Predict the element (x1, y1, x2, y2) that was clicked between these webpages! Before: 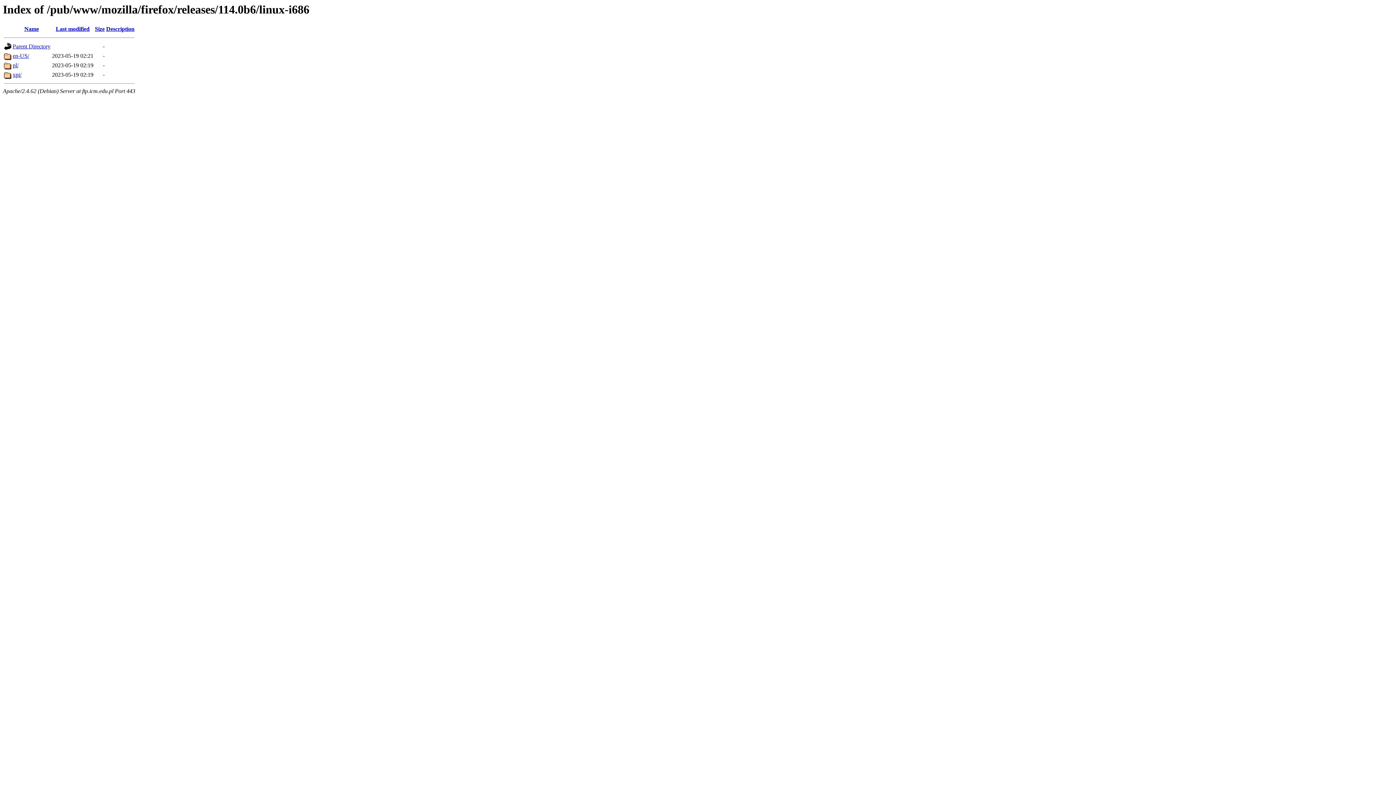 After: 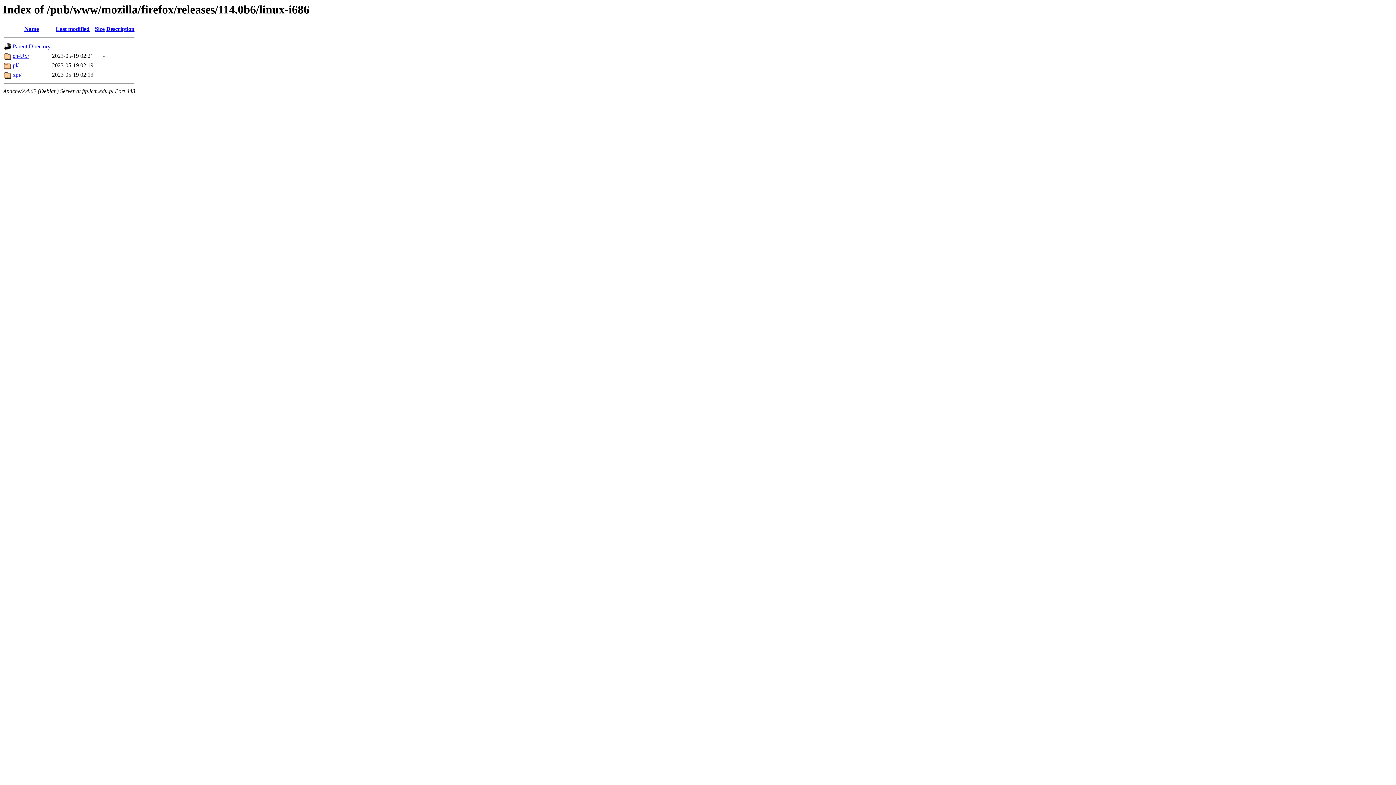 Action: label: Size bbox: (94, 25, 104, 32)